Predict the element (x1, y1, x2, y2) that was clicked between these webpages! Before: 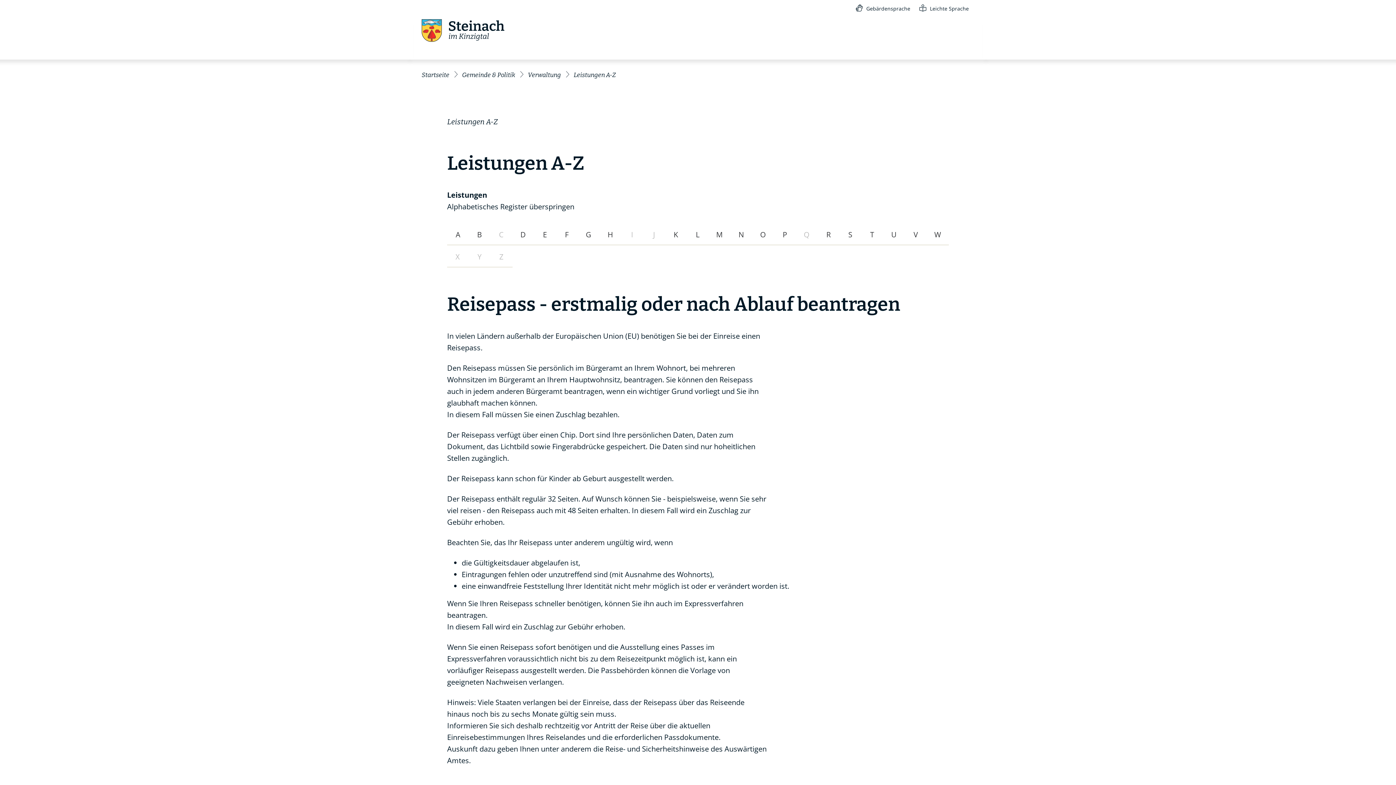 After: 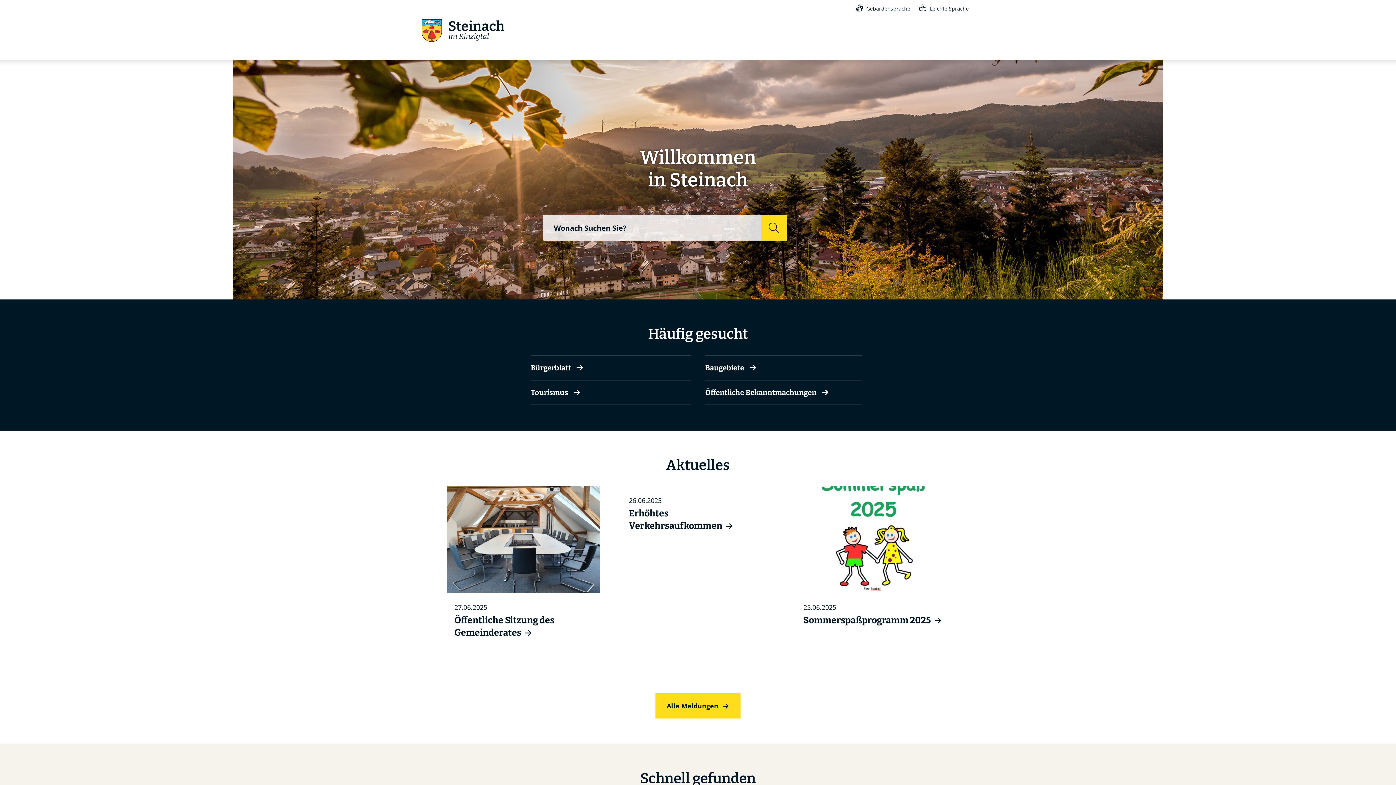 Action: label: Startseite bbox: (421, 71, 449, 78)